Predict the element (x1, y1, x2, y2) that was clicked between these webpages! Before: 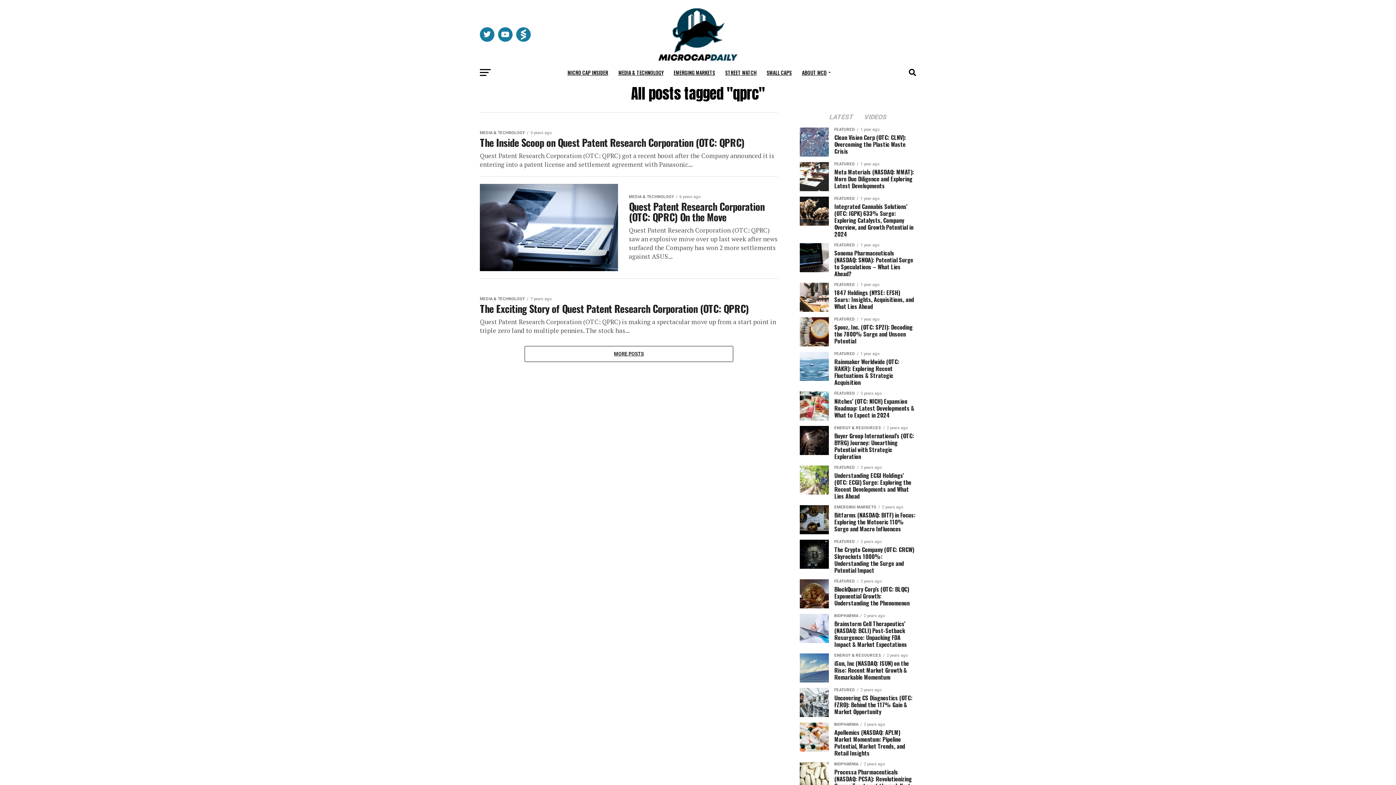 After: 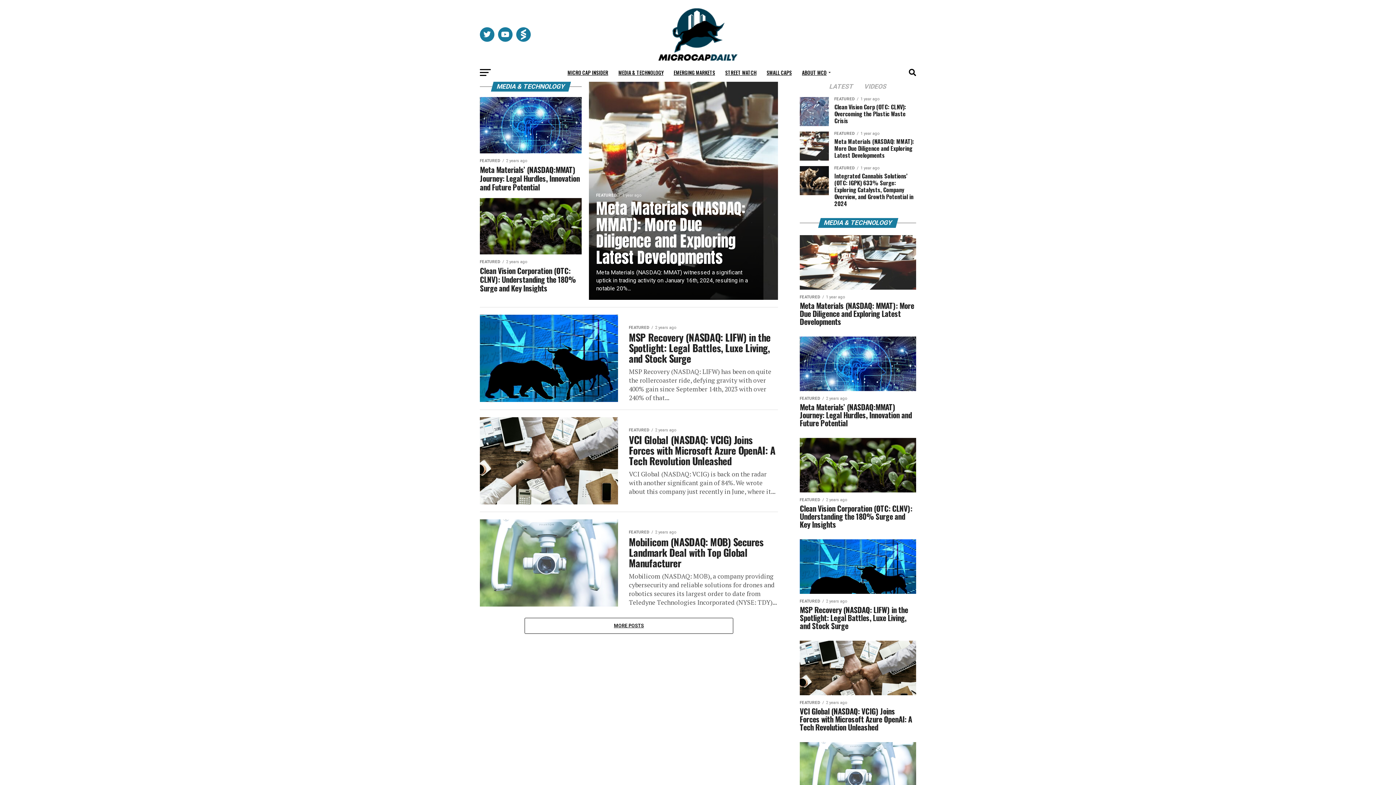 Action: bbox: (614, 63, 668, 81) label: MEDIA & TECHNOLOGY